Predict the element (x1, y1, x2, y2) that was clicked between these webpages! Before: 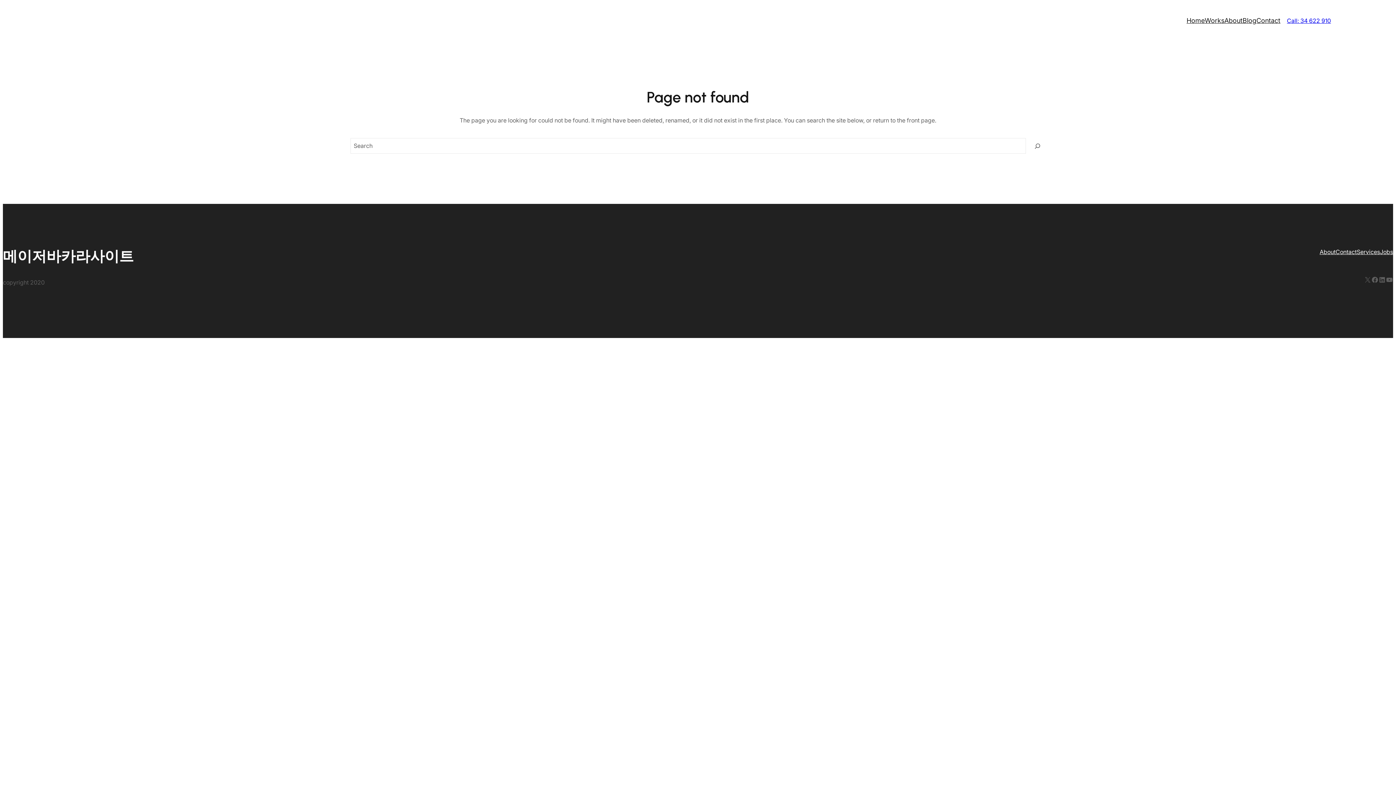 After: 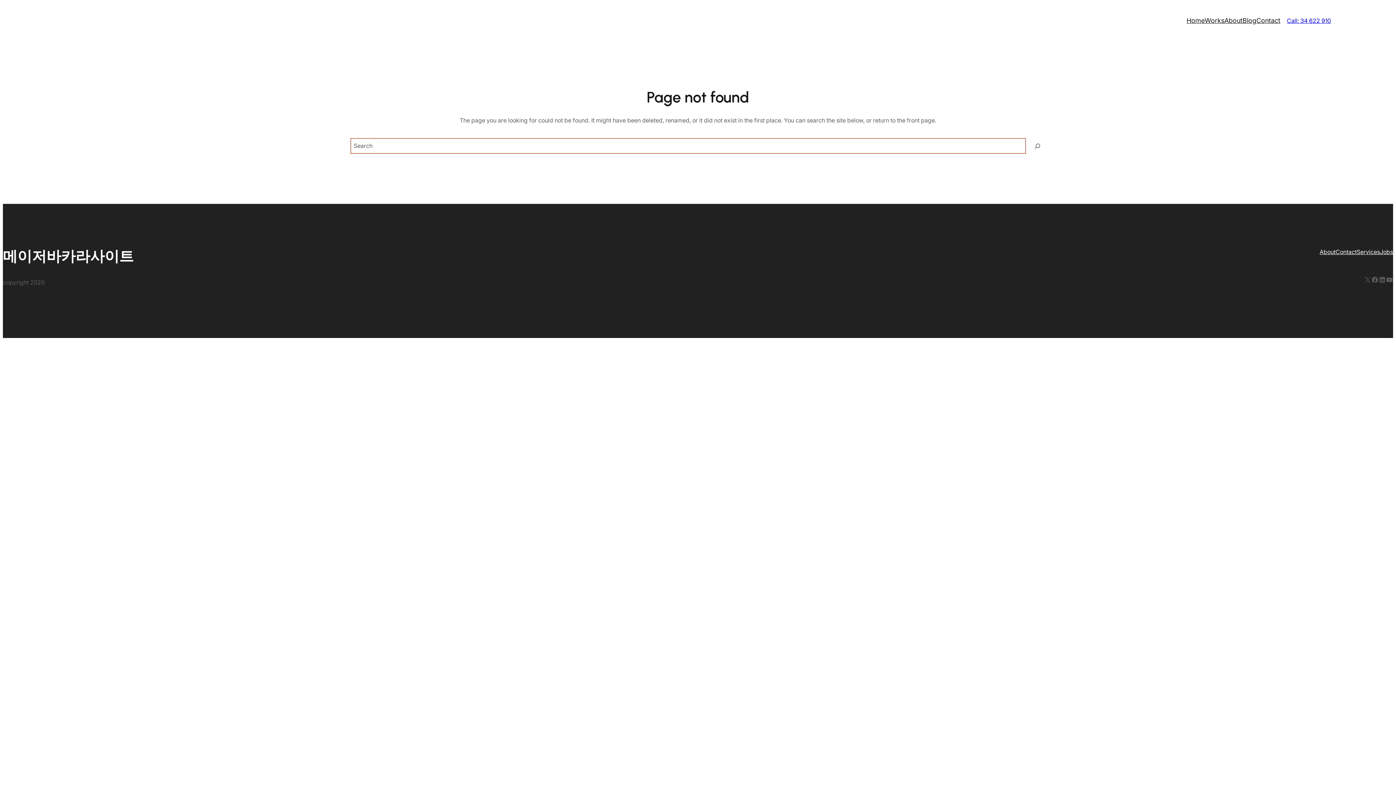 Action: label: Search bbox: (1029, 138, 1045, 153)